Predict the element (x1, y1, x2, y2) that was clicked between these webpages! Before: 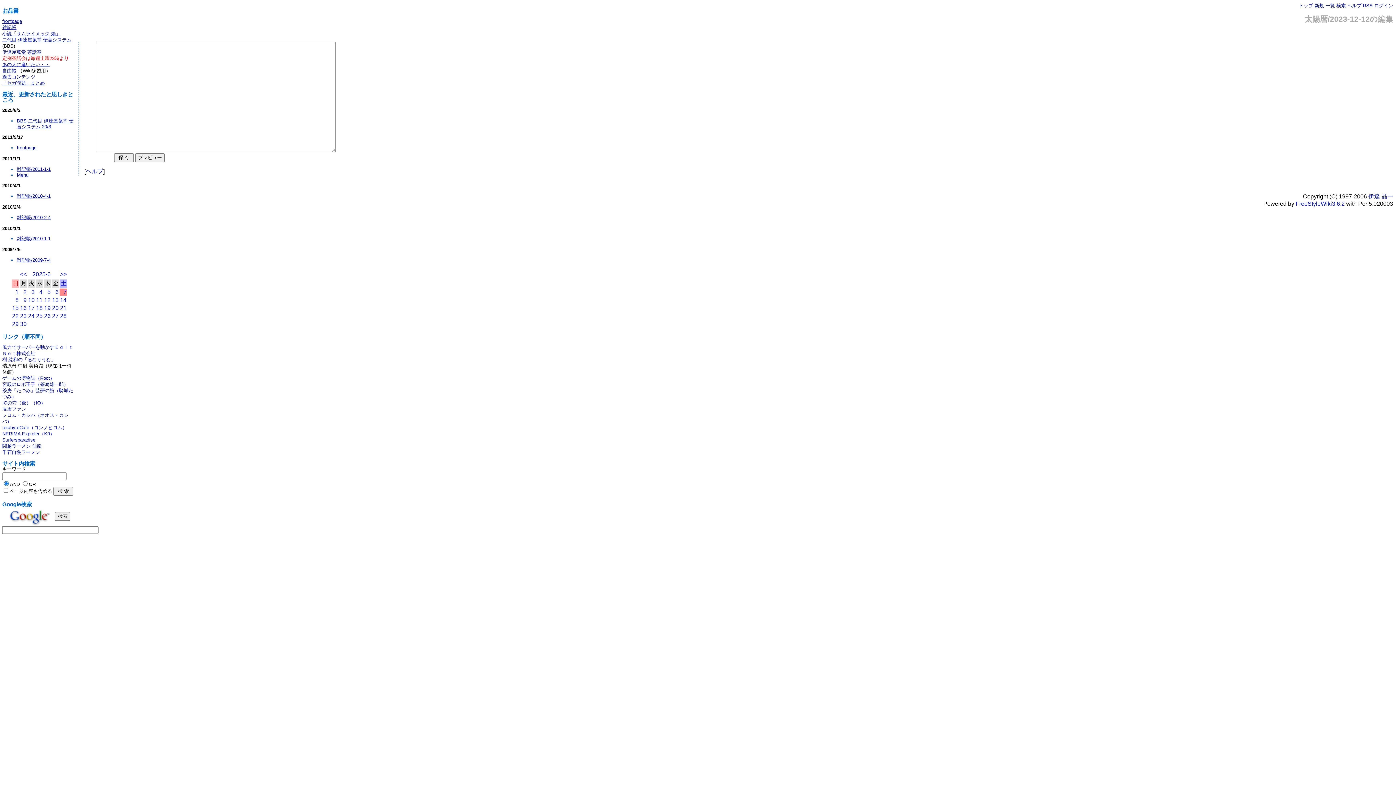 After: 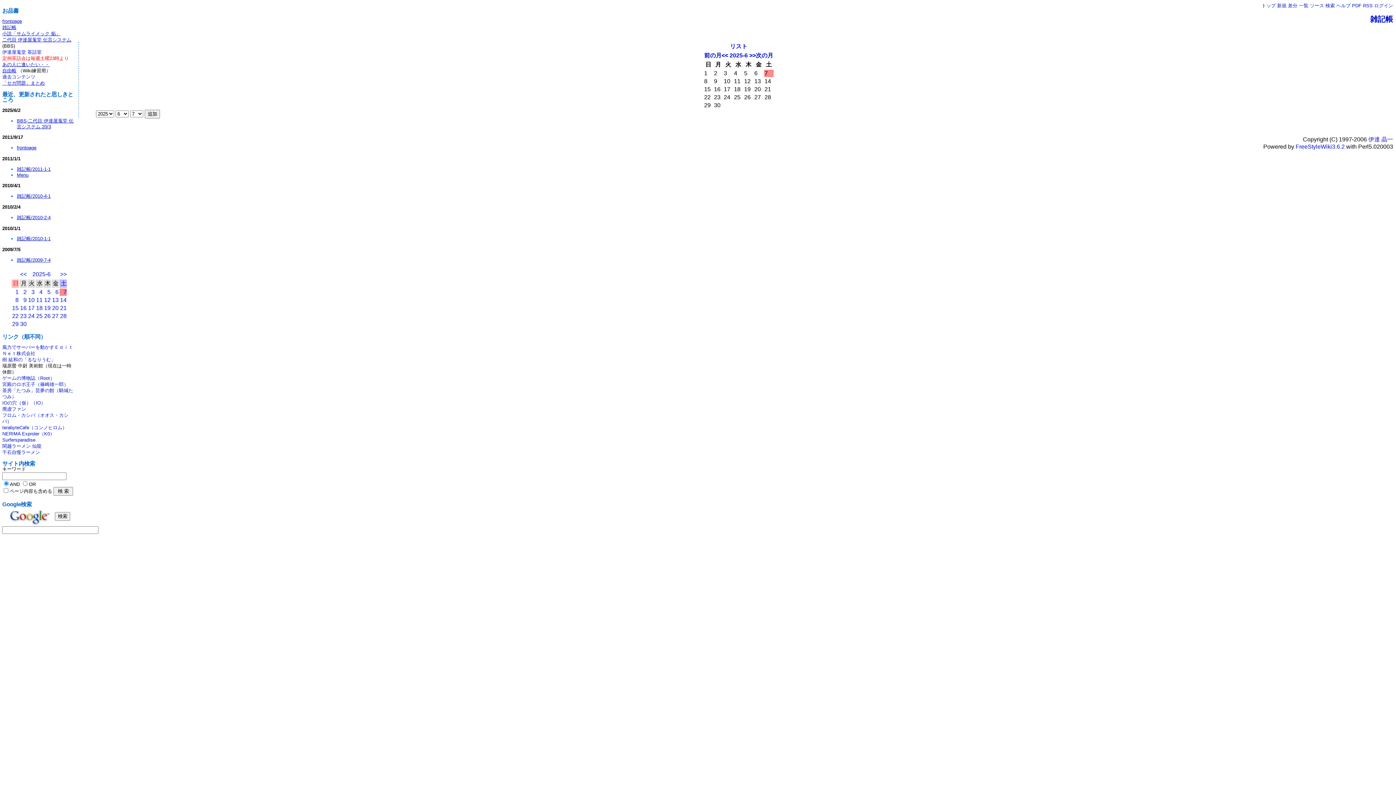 Action: bbox: (2, 24, 16, 30) label: 雑記帳